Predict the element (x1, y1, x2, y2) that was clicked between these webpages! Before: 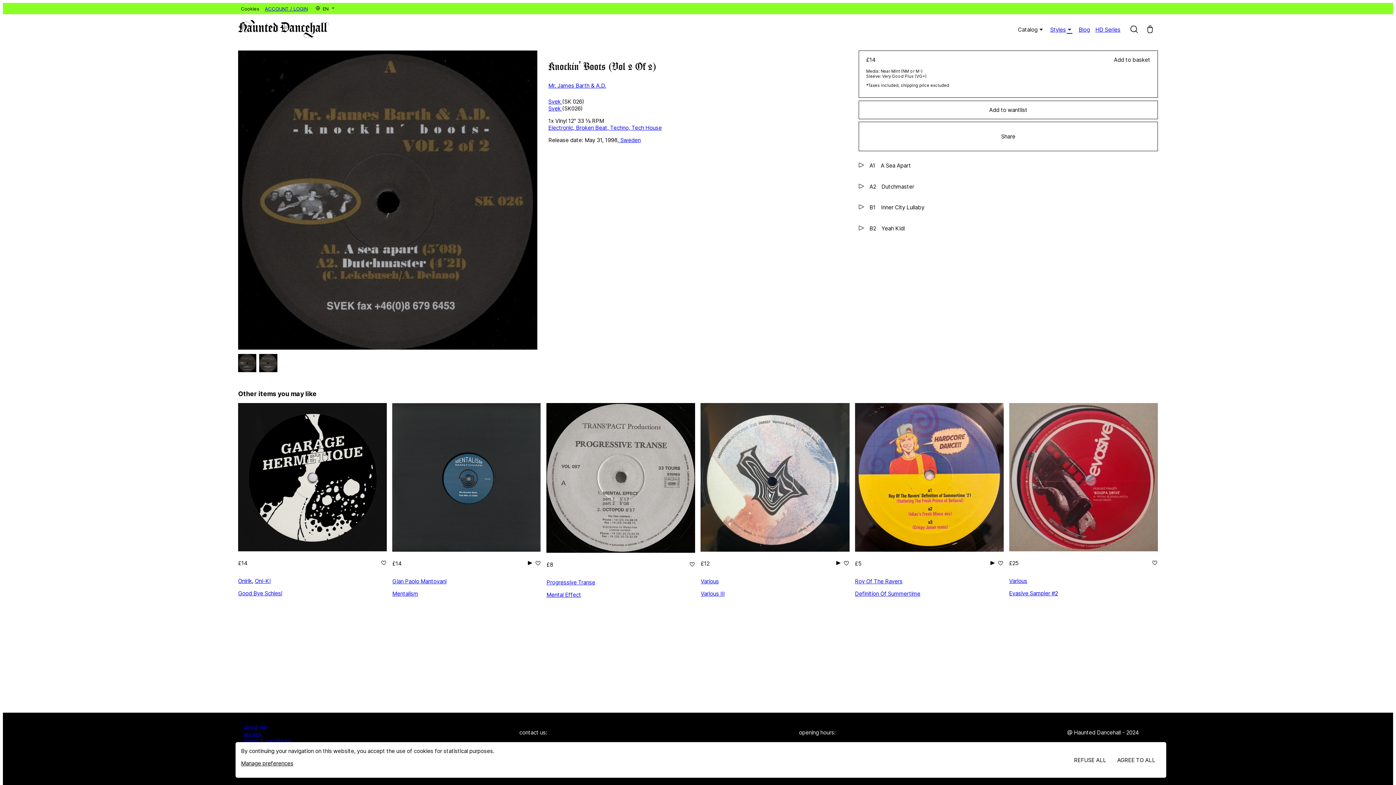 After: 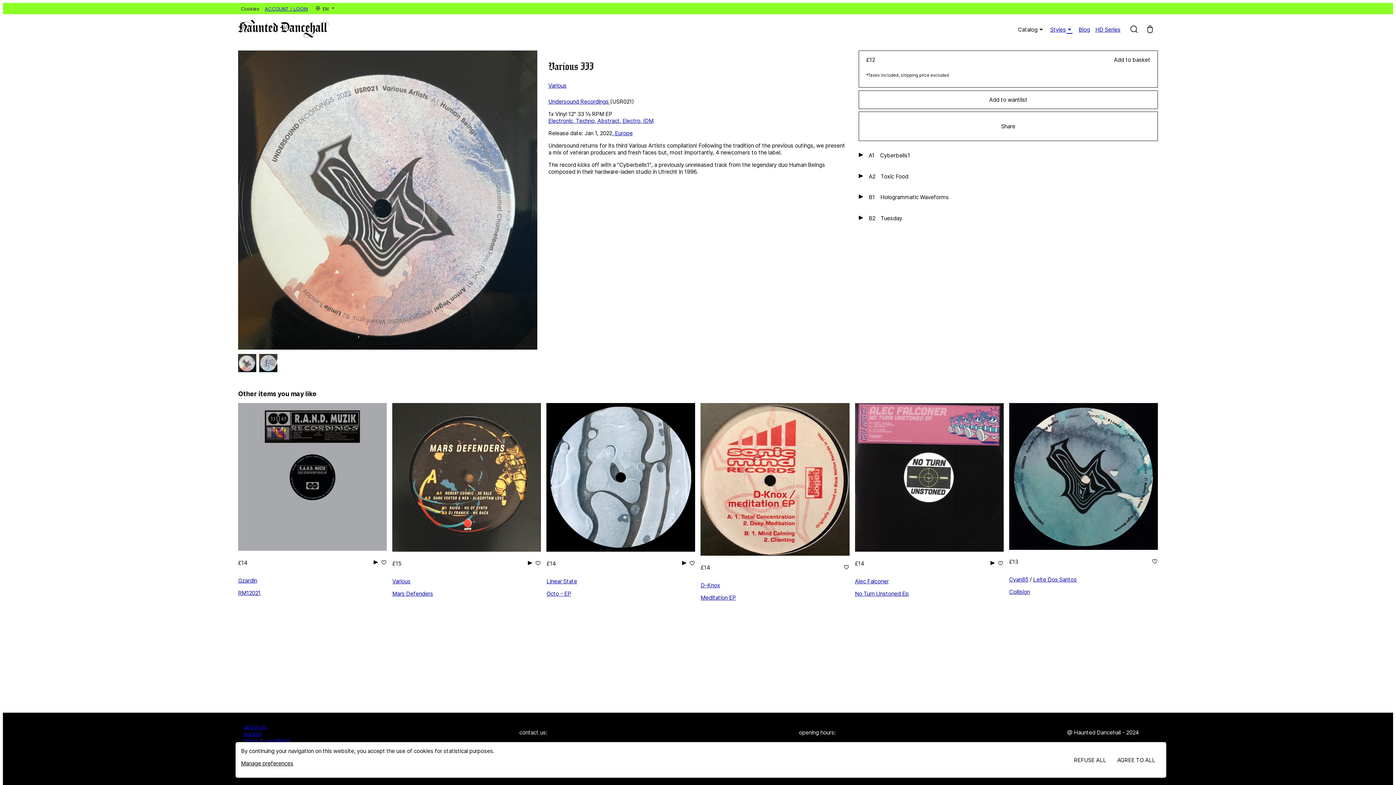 Action: bbox: (700, 590, 849, 597) label: Various III